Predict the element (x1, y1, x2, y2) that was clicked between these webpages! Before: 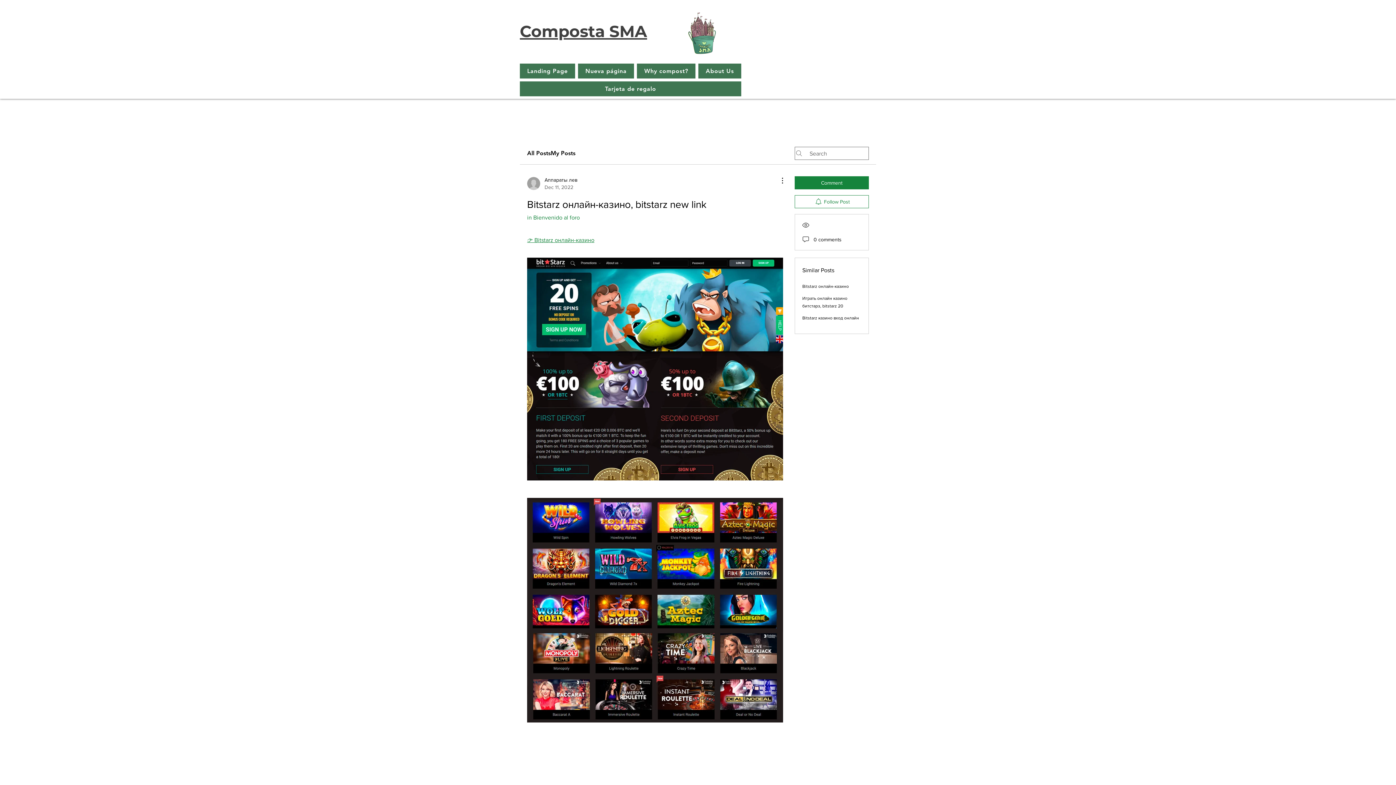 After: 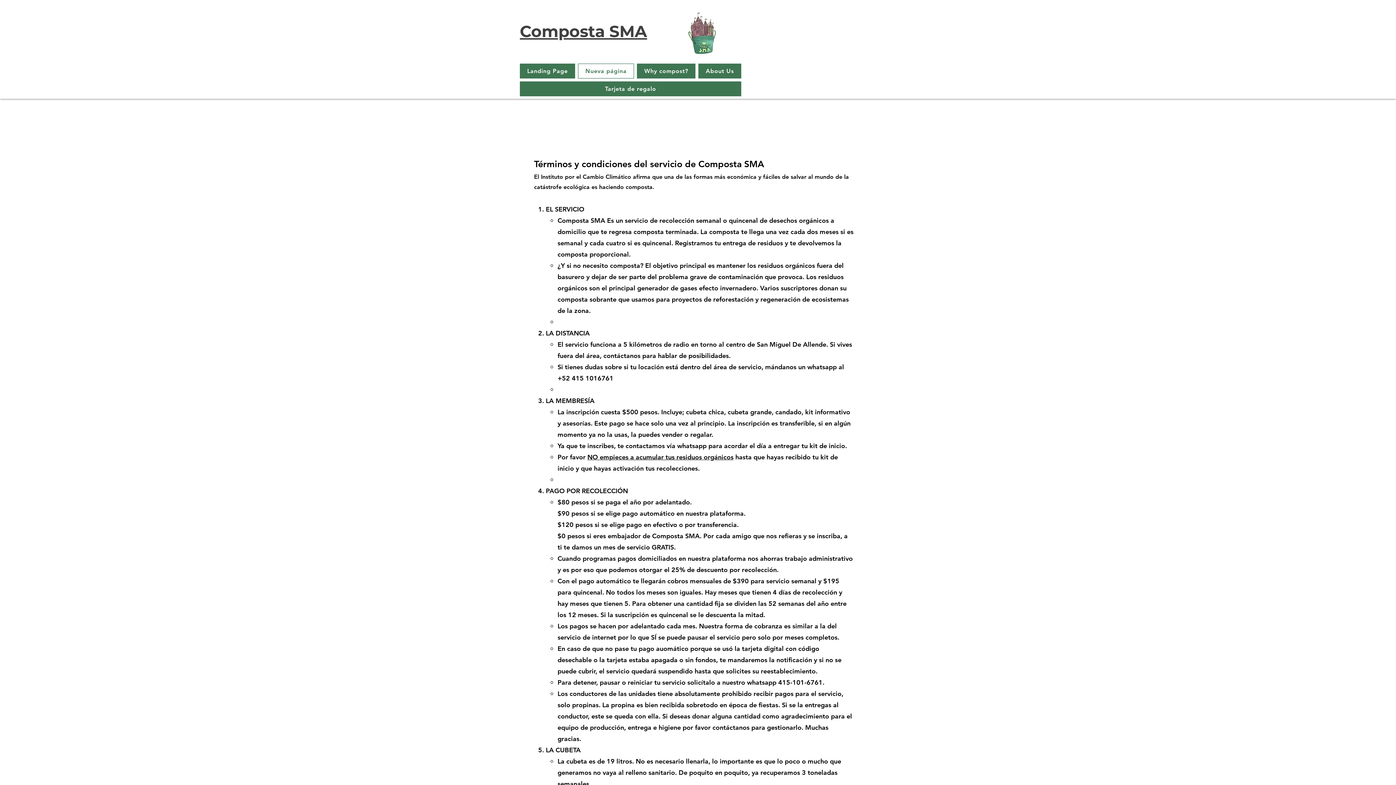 Action: bbox: (578, 63, 634, 78) label: Nueva página